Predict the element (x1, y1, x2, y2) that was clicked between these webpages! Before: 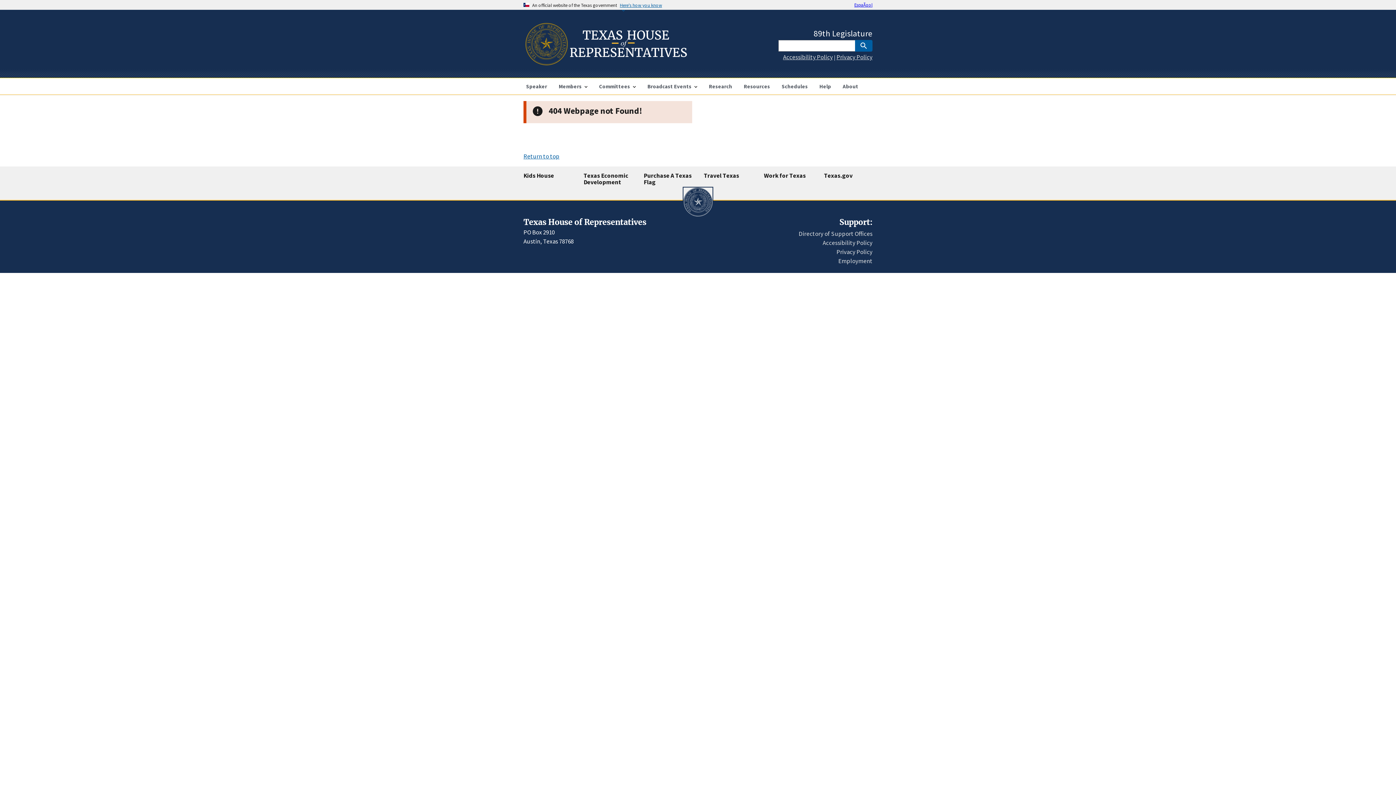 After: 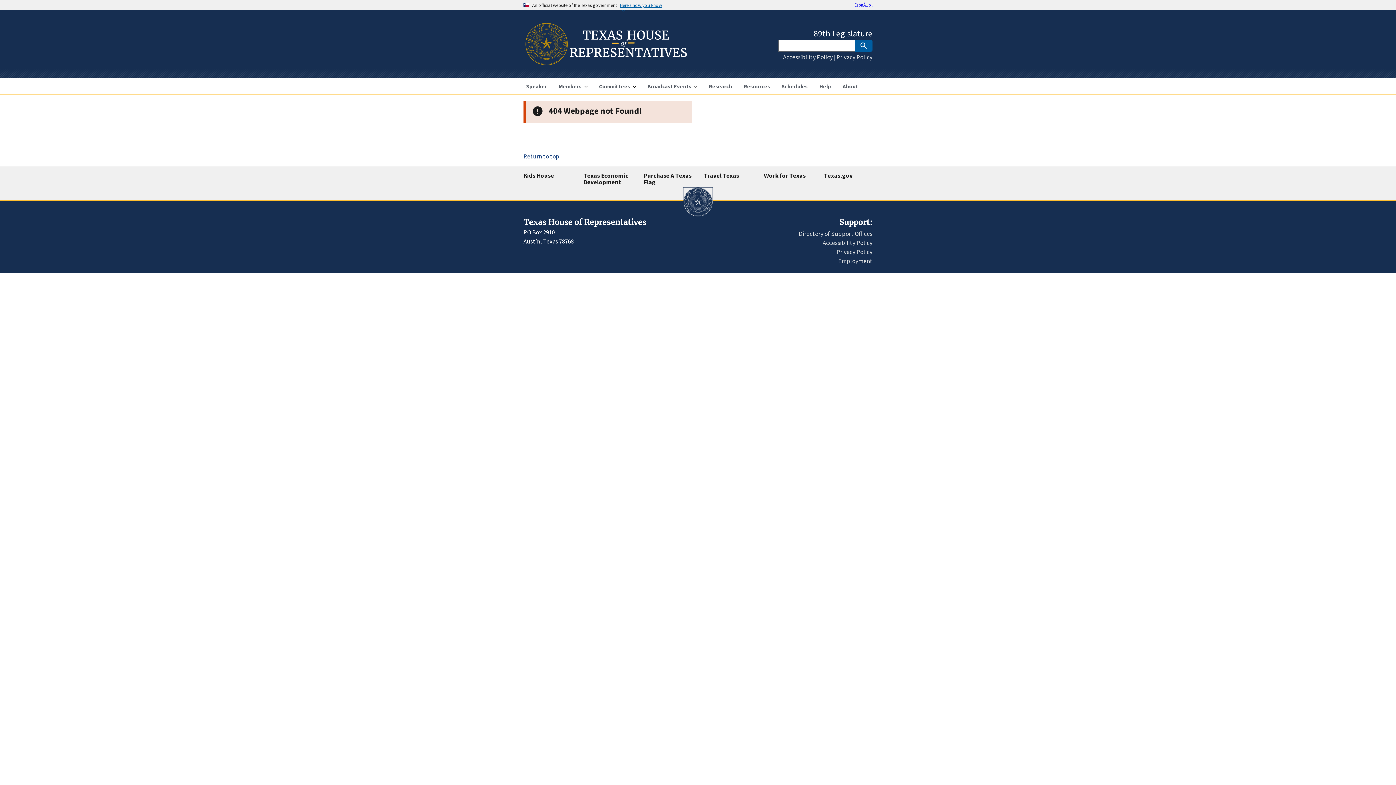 Action: bbox: (523, 152, 559, 160) label: Return to top